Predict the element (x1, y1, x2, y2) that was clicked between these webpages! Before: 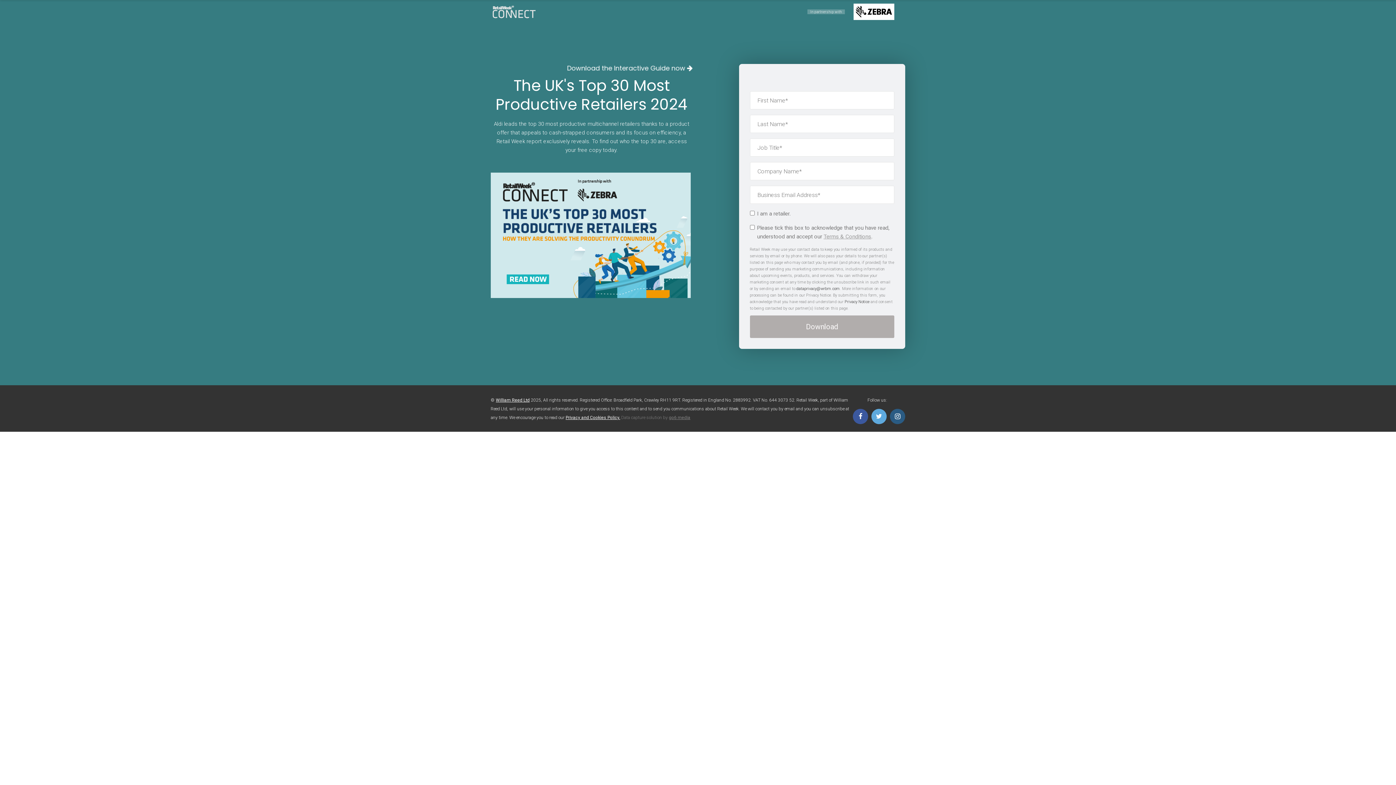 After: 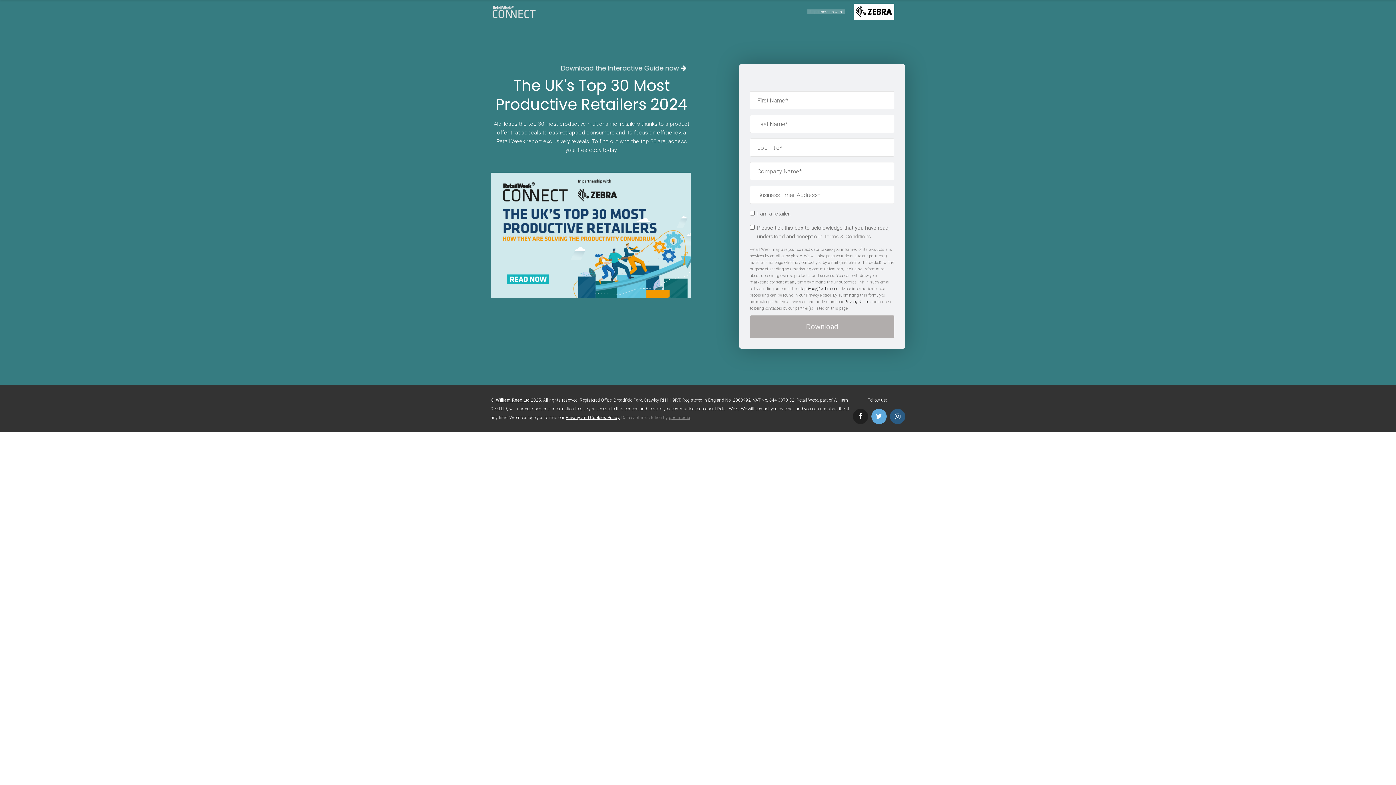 Action: bbox: (853, 409, 868, 424)